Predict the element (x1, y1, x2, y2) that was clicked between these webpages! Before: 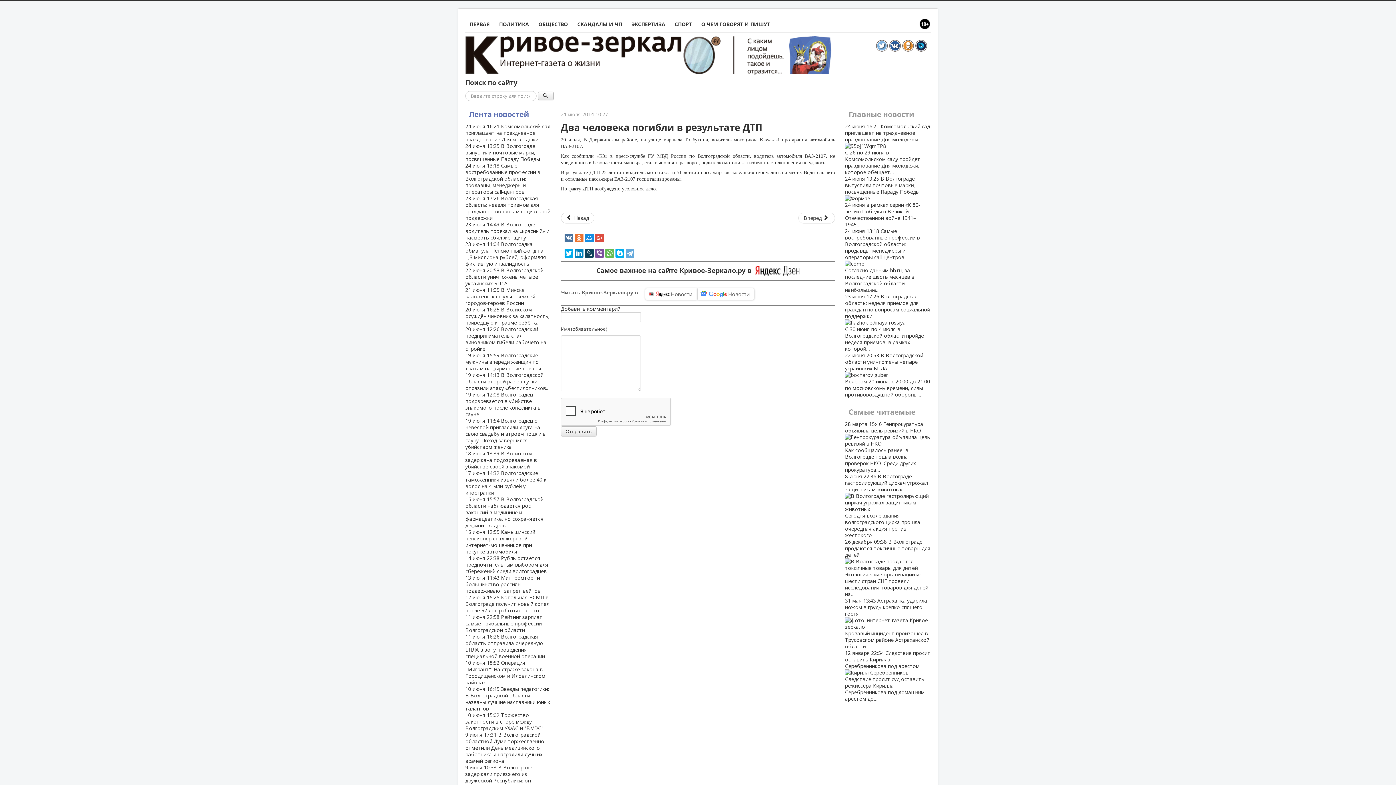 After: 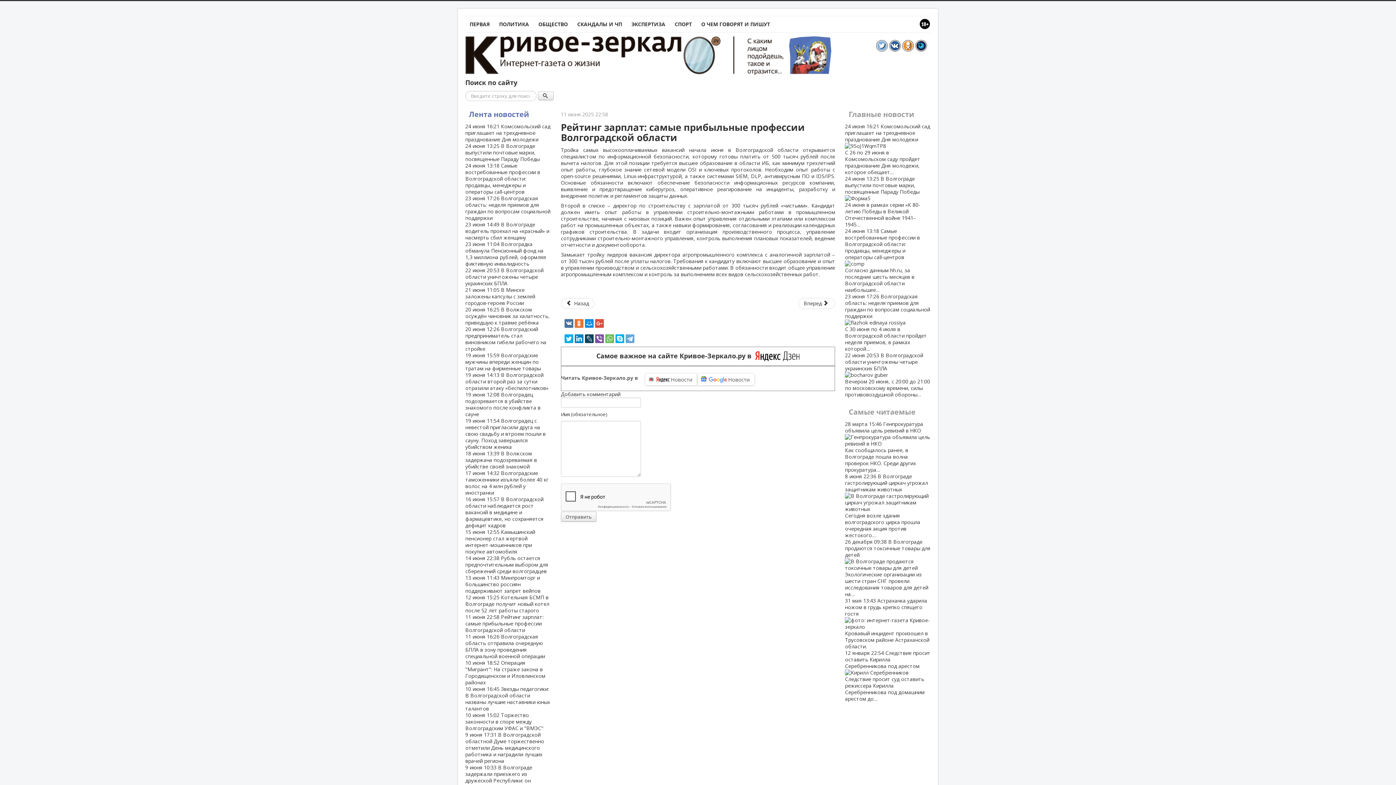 Action: bbox: (465, 613, 543, 633) label: 11 июня 22:58 Рейтинг зарплат: самые прибыльные профессии Волгоградской области